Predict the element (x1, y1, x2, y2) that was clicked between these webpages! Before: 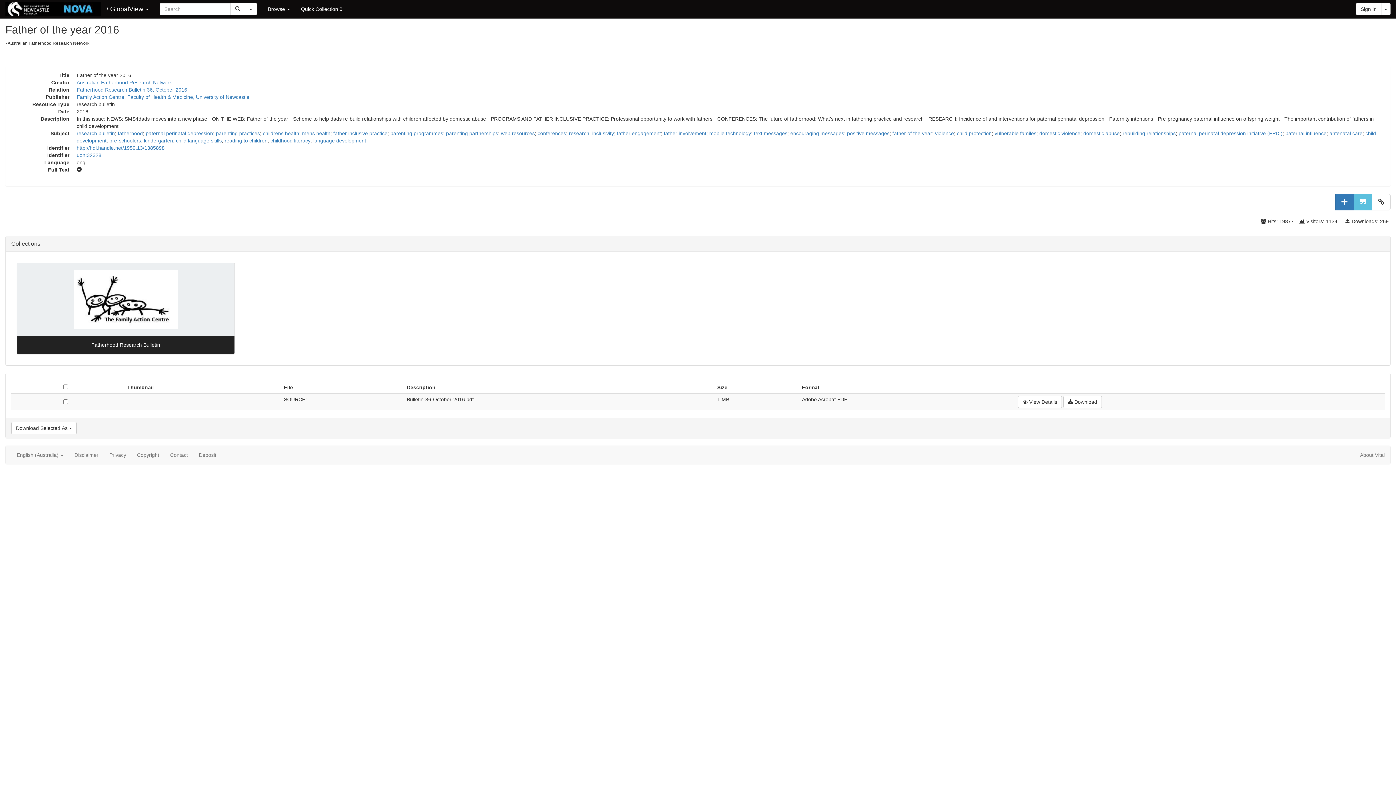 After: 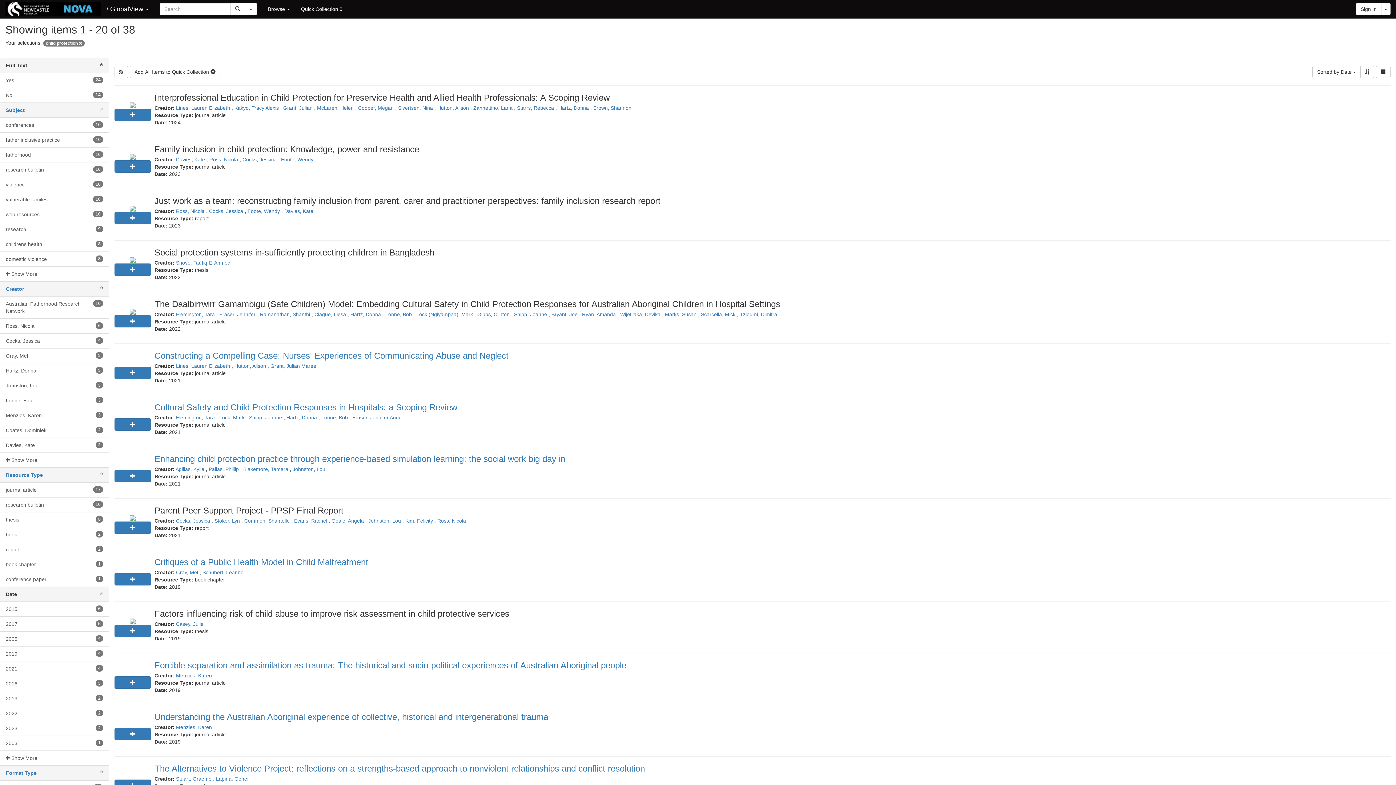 Action: label: child protection bbox: (957, 130, 992, 136)